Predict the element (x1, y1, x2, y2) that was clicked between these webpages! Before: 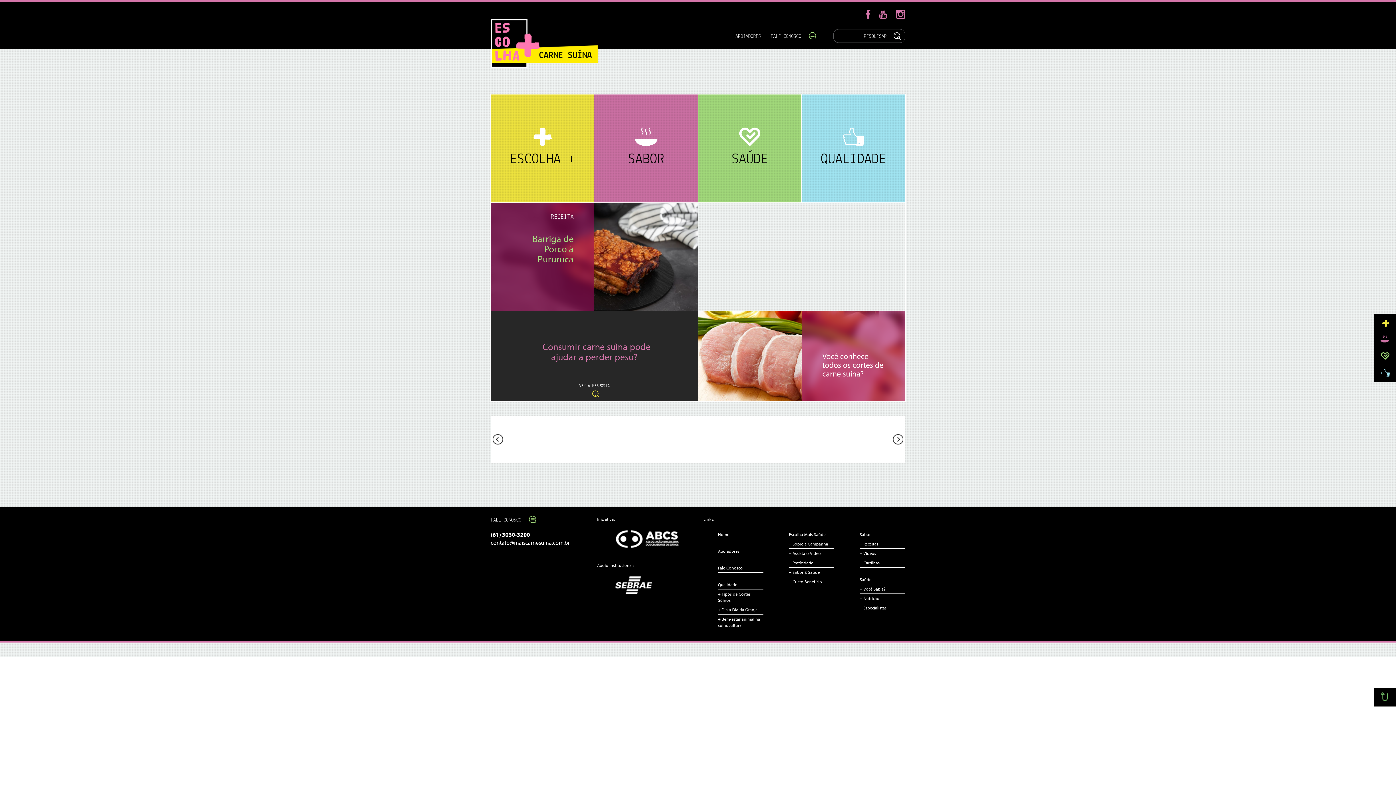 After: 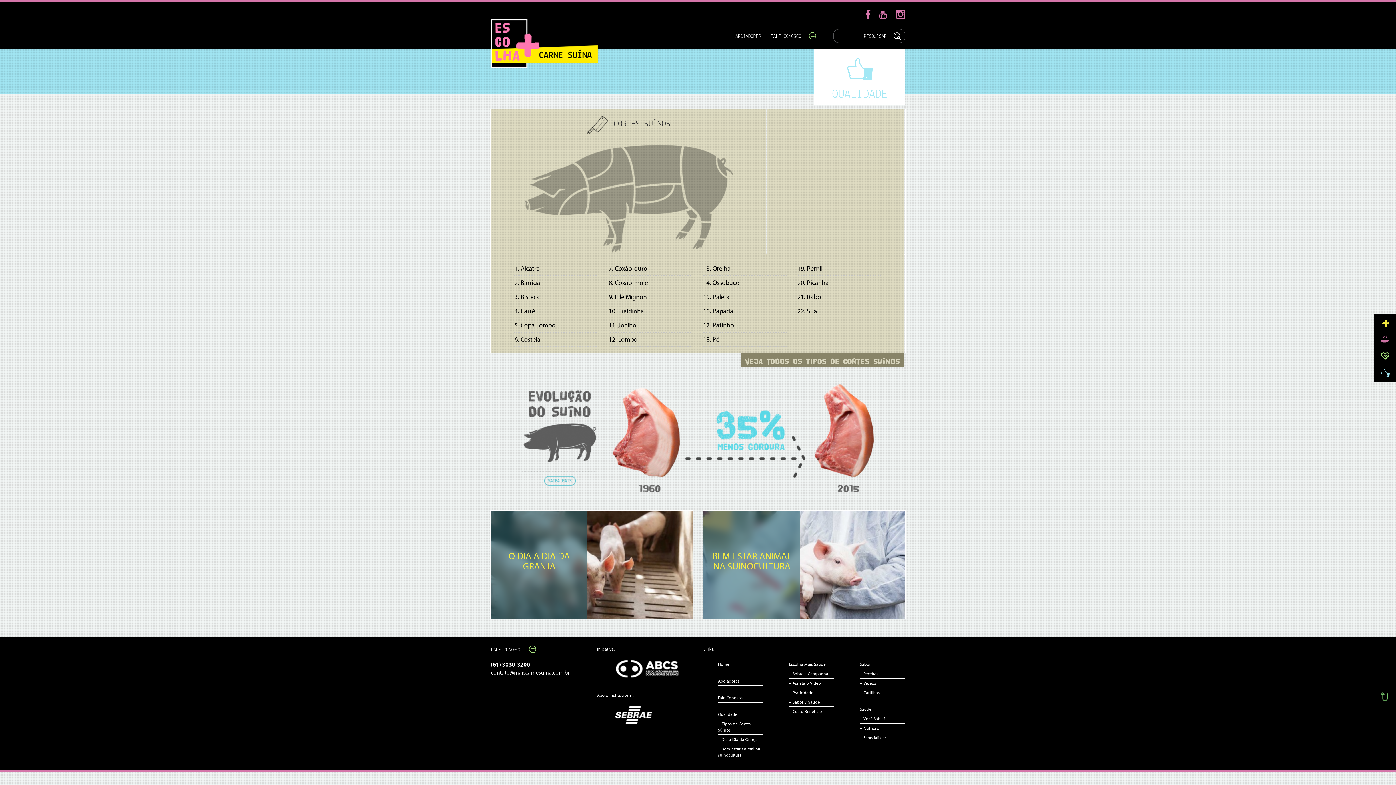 Action: label: Qualidade bbox: (718, 582, 737, 587)